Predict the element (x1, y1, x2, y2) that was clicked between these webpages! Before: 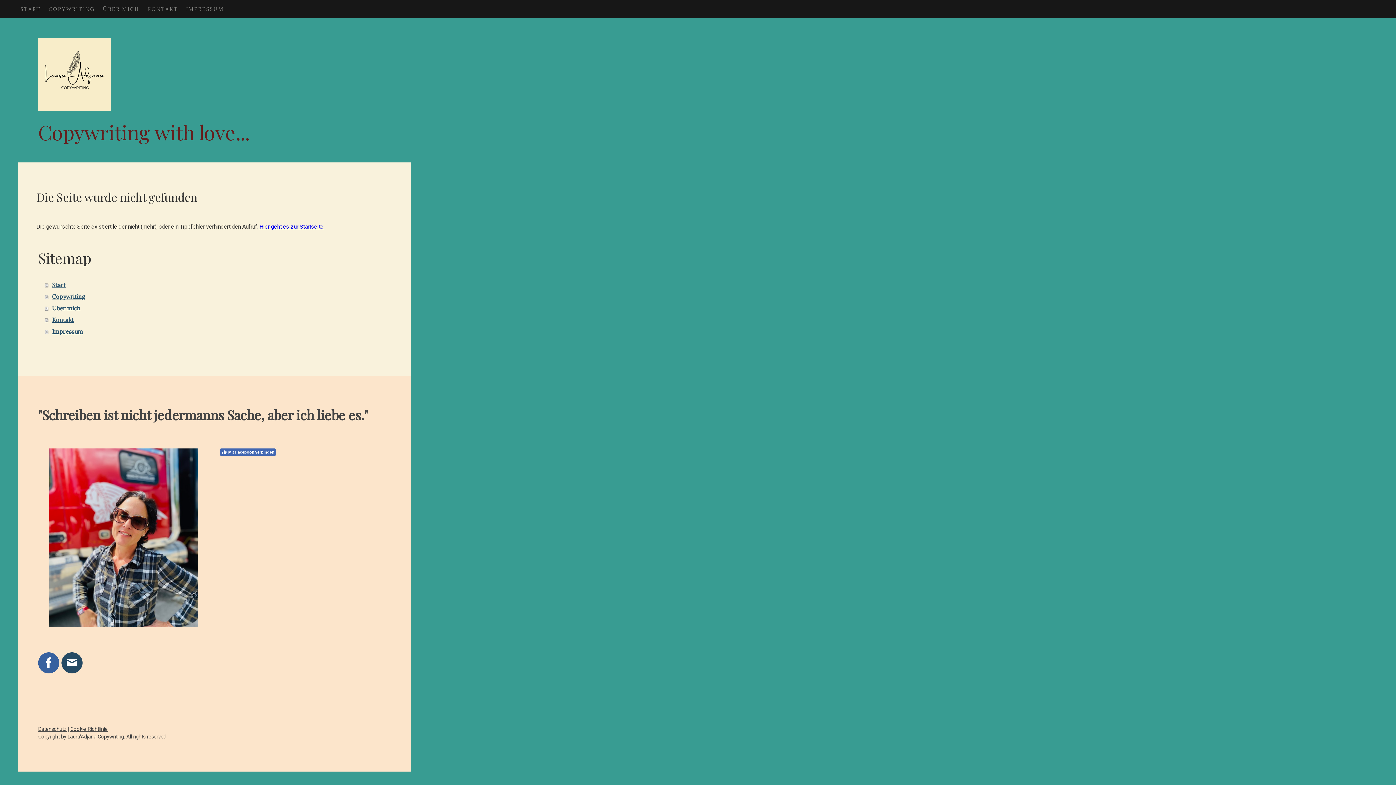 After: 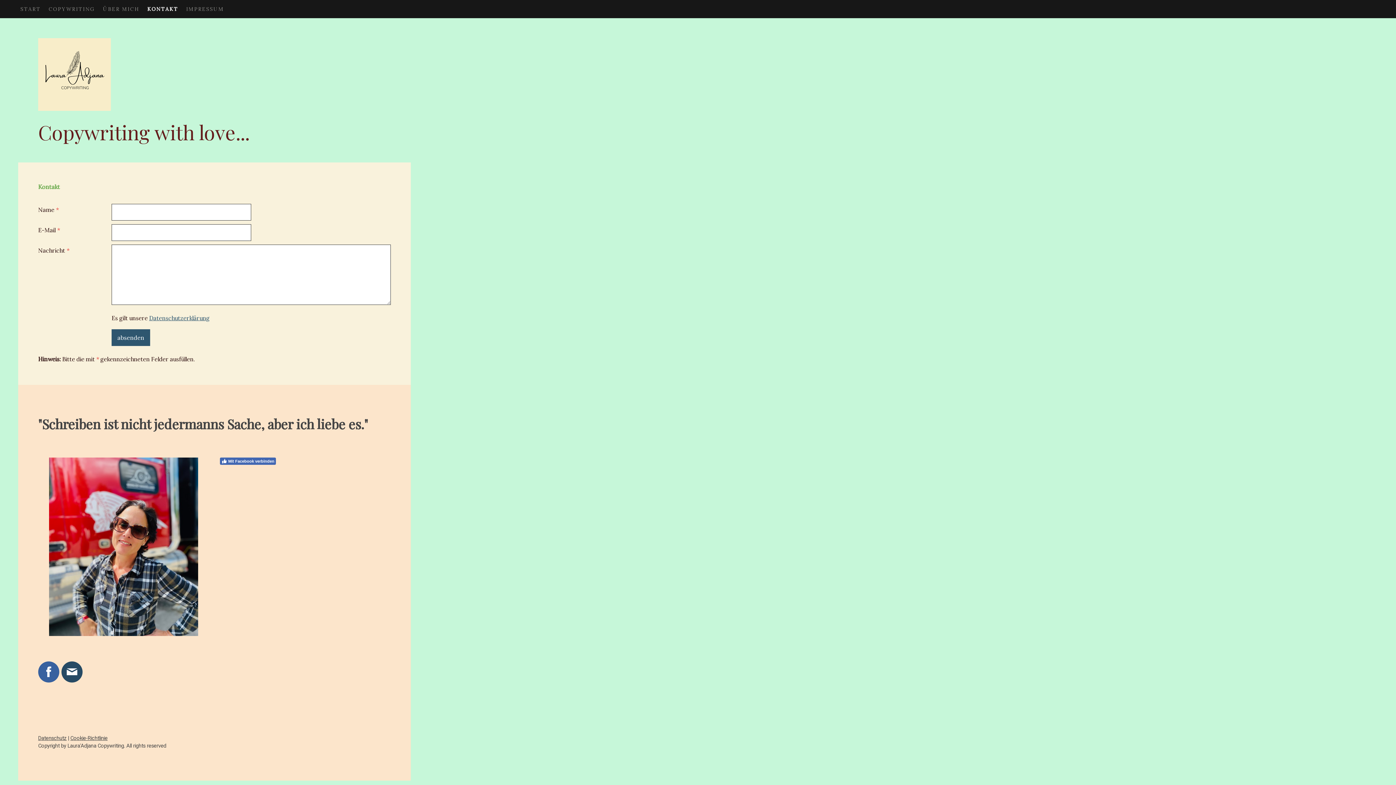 Action: bbox: (143, 0, 182, 18) label: KONTAKT